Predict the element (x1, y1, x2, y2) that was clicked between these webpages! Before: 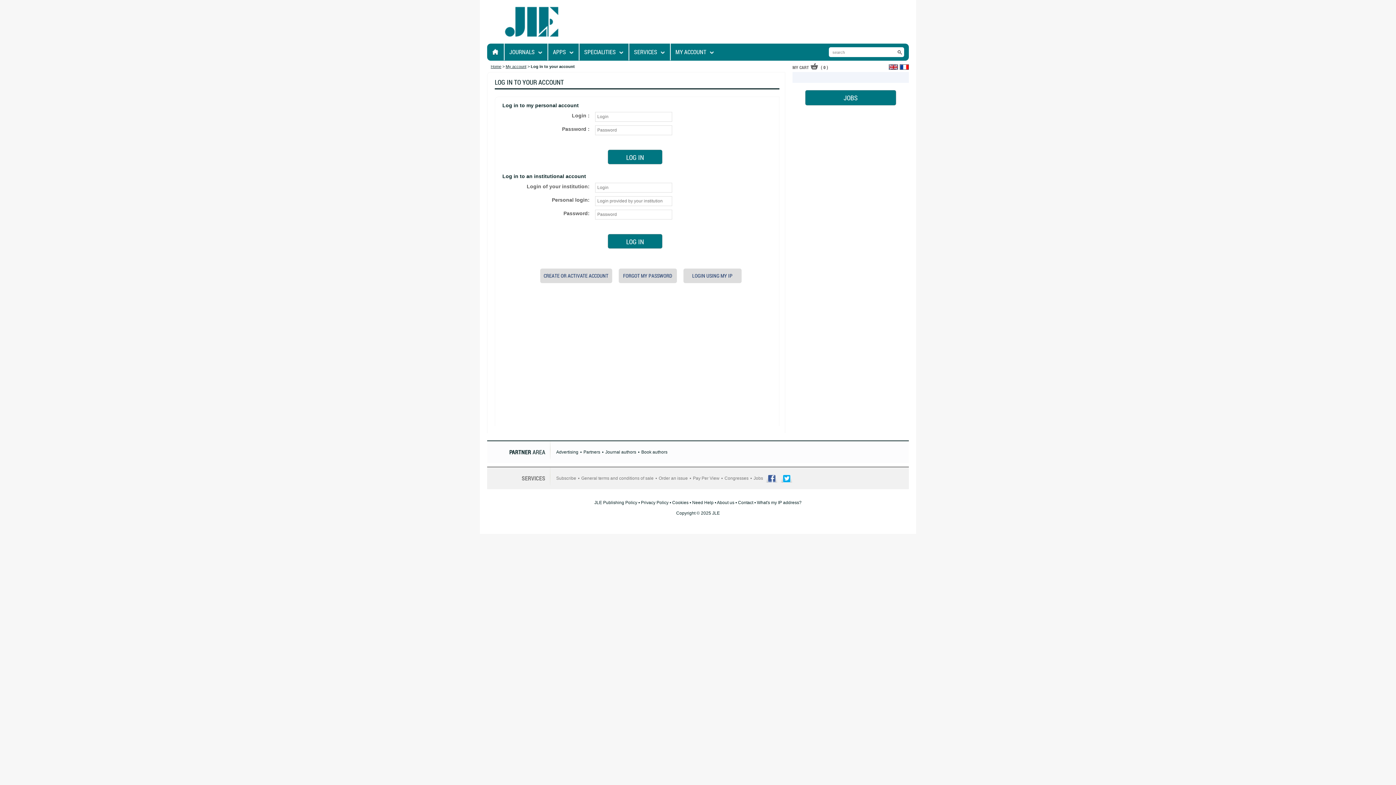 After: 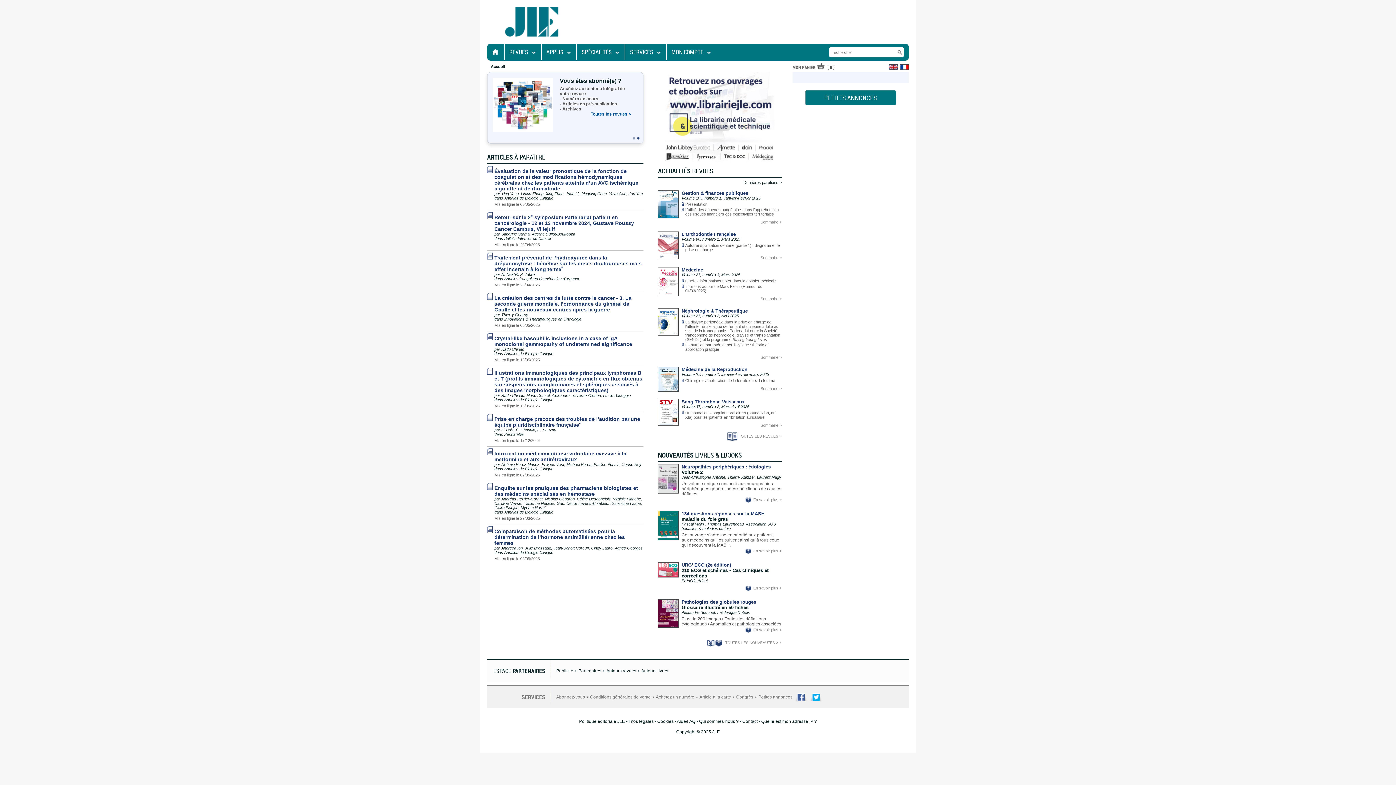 Action: bbox: (487, 15, 576, 26)